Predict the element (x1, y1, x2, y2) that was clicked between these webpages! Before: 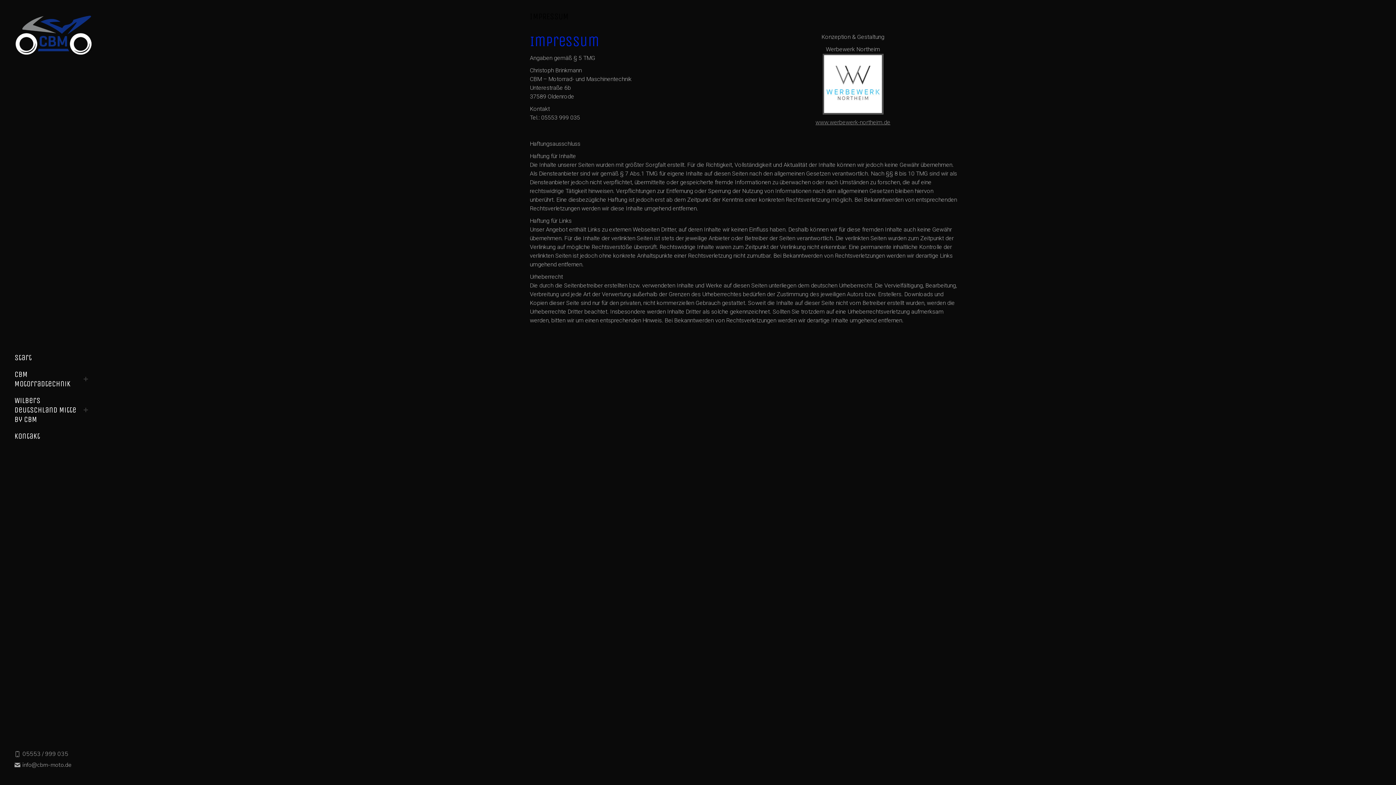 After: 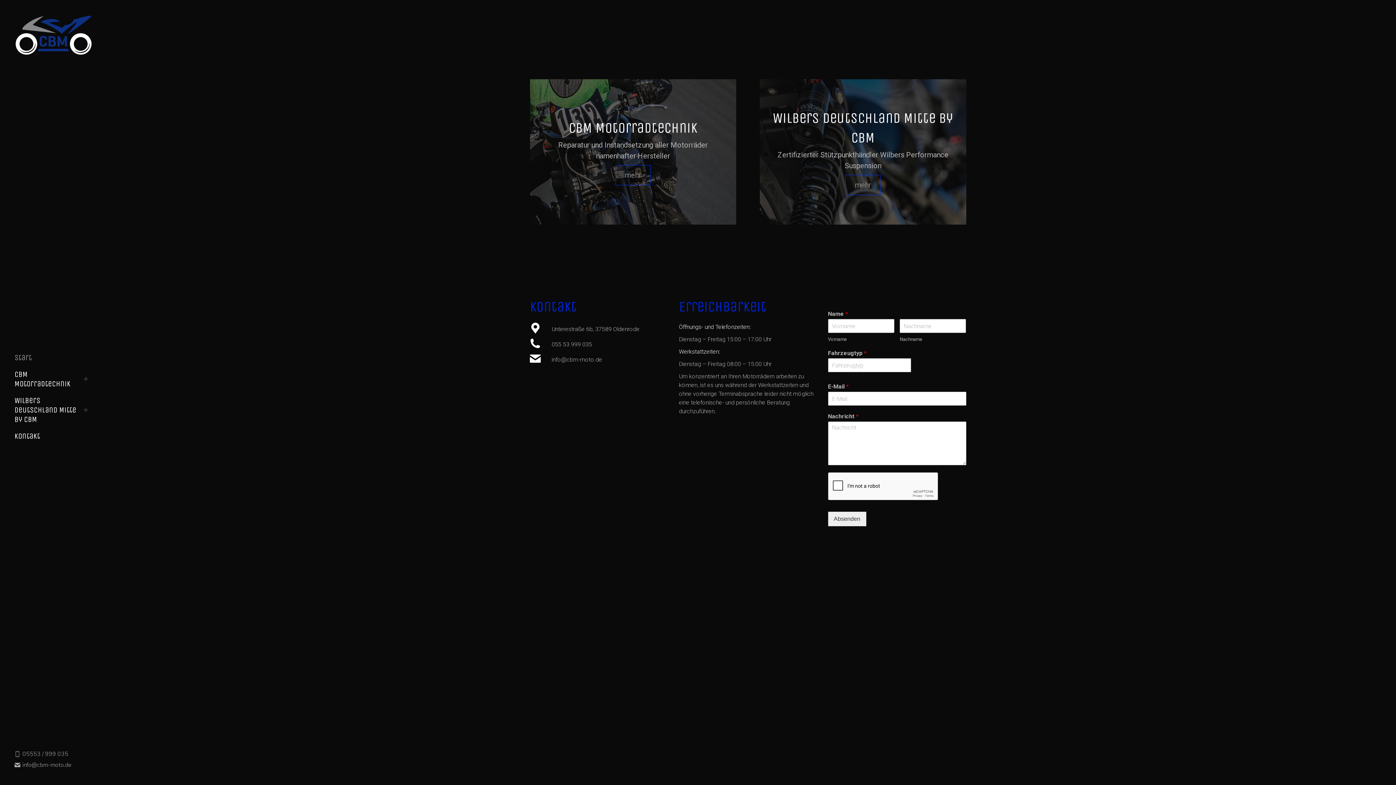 Action: bbox: (14, 14, 92, 56)